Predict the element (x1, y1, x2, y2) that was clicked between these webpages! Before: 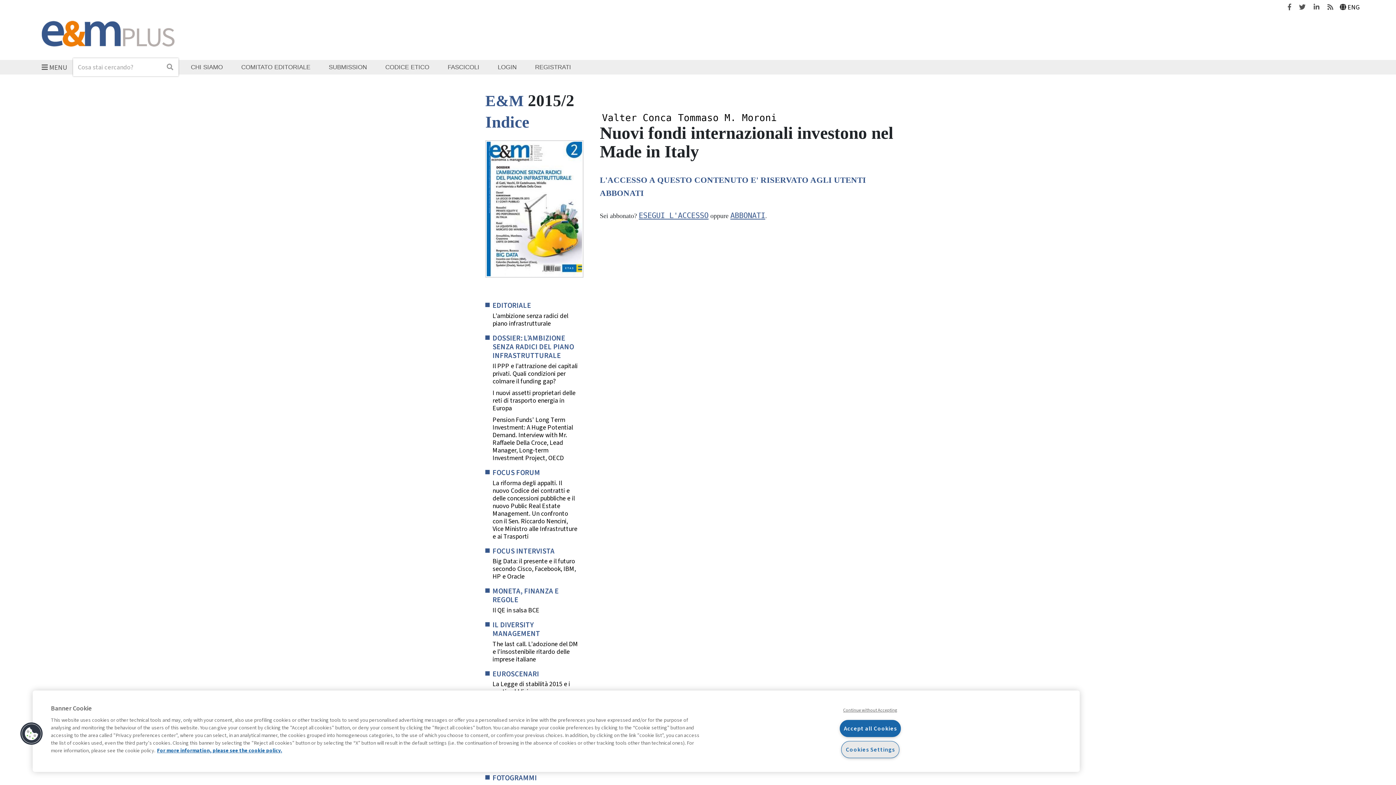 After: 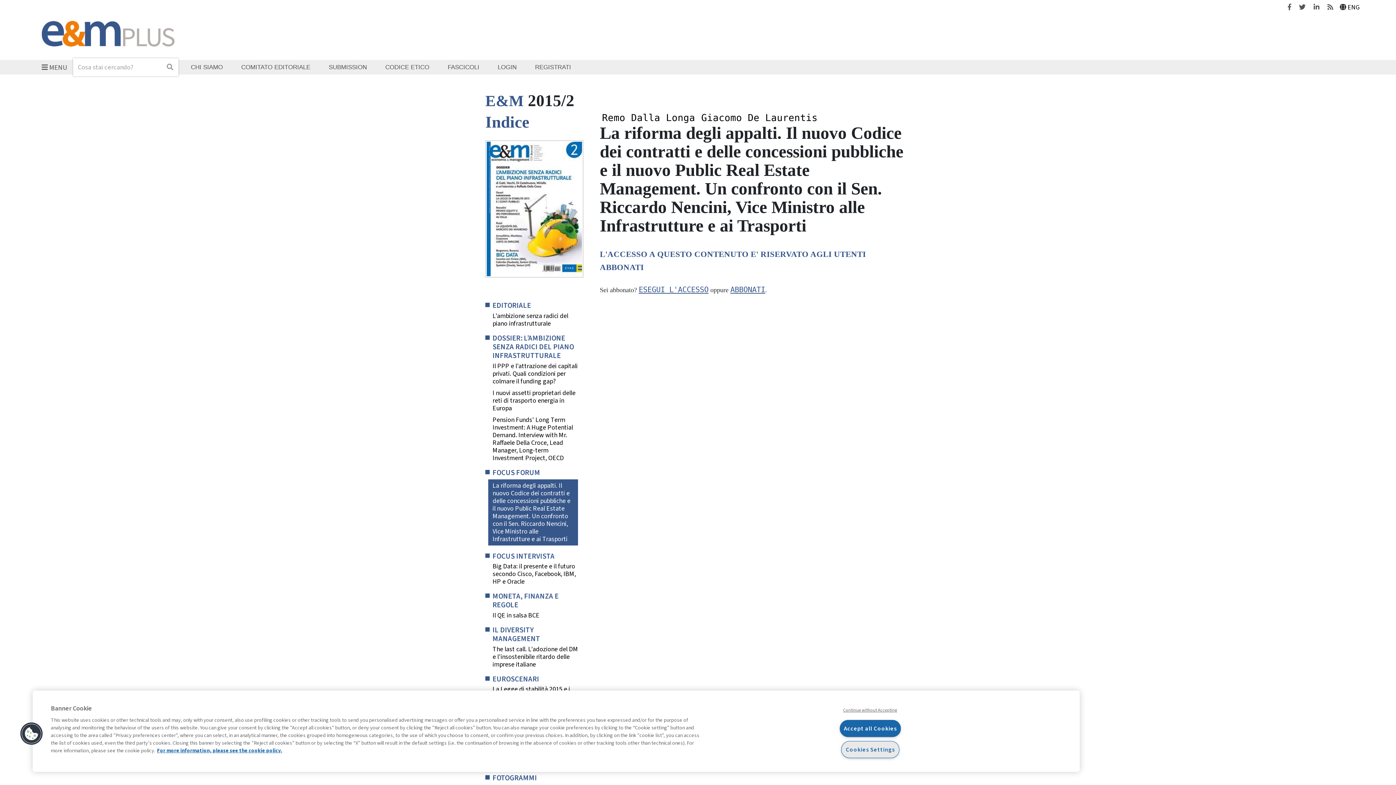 Action: label: La riforma degli appalti. Il nuovo Codice dei contratti e delle concessioni pubbliche e il nuovo Public Real Estate Management. Un confronto con il Sen. Riccardo Nencini, Vice Ministro alle Infrastrutture e ai Trasporti bbox: (492, 479, 578, 540)